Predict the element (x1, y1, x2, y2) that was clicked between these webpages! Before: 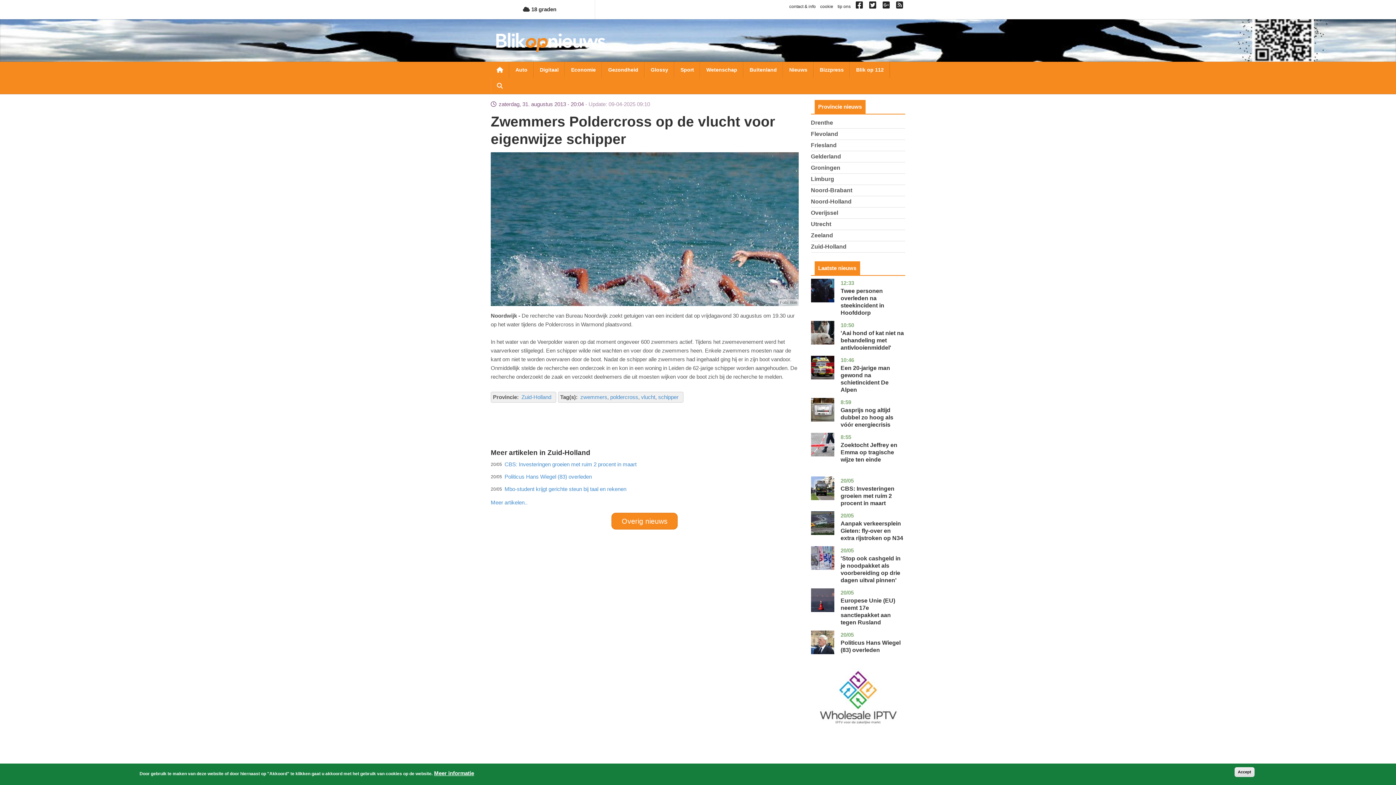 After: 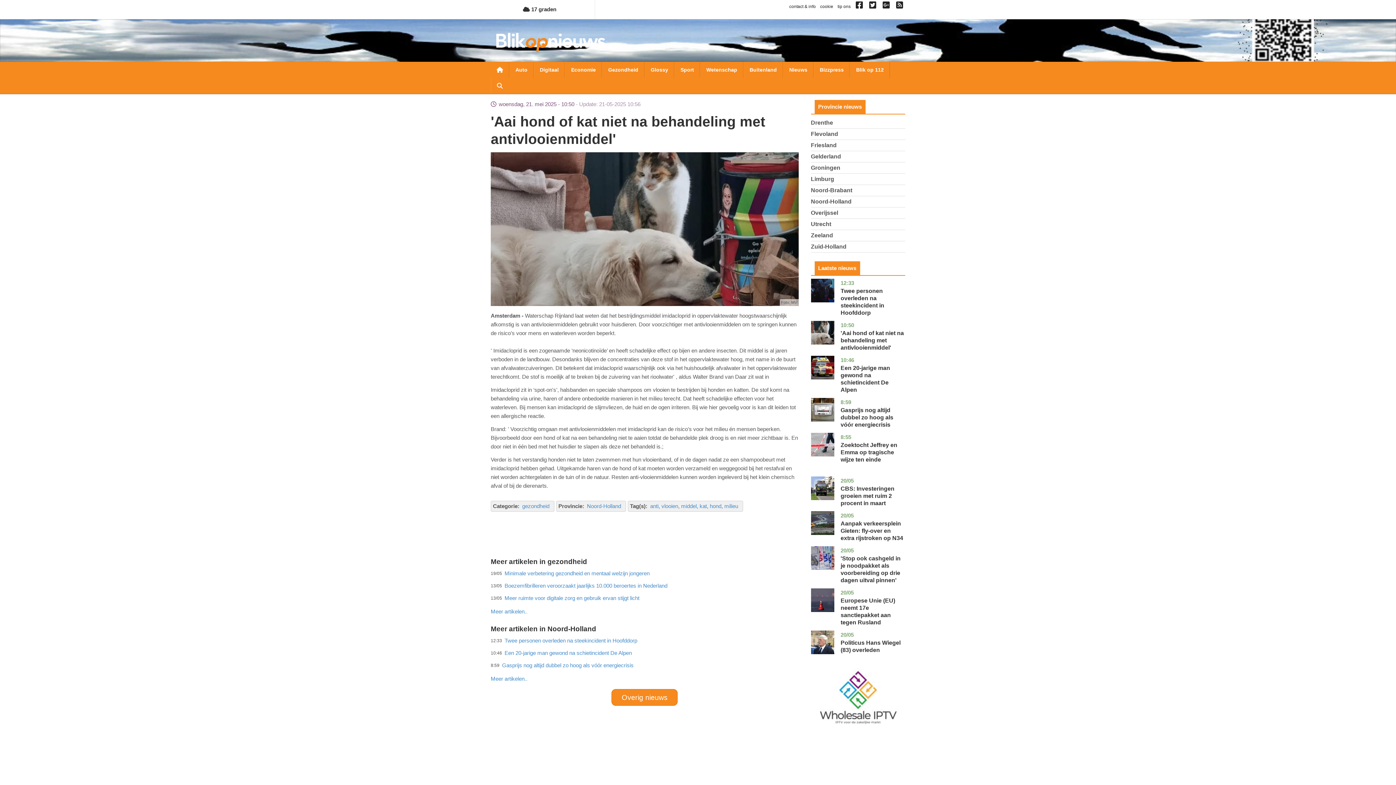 Action: label: 'Aai hond of kat niet na behandeling met antivlooienmiddel' bbox: (840, 330, 904, 350)